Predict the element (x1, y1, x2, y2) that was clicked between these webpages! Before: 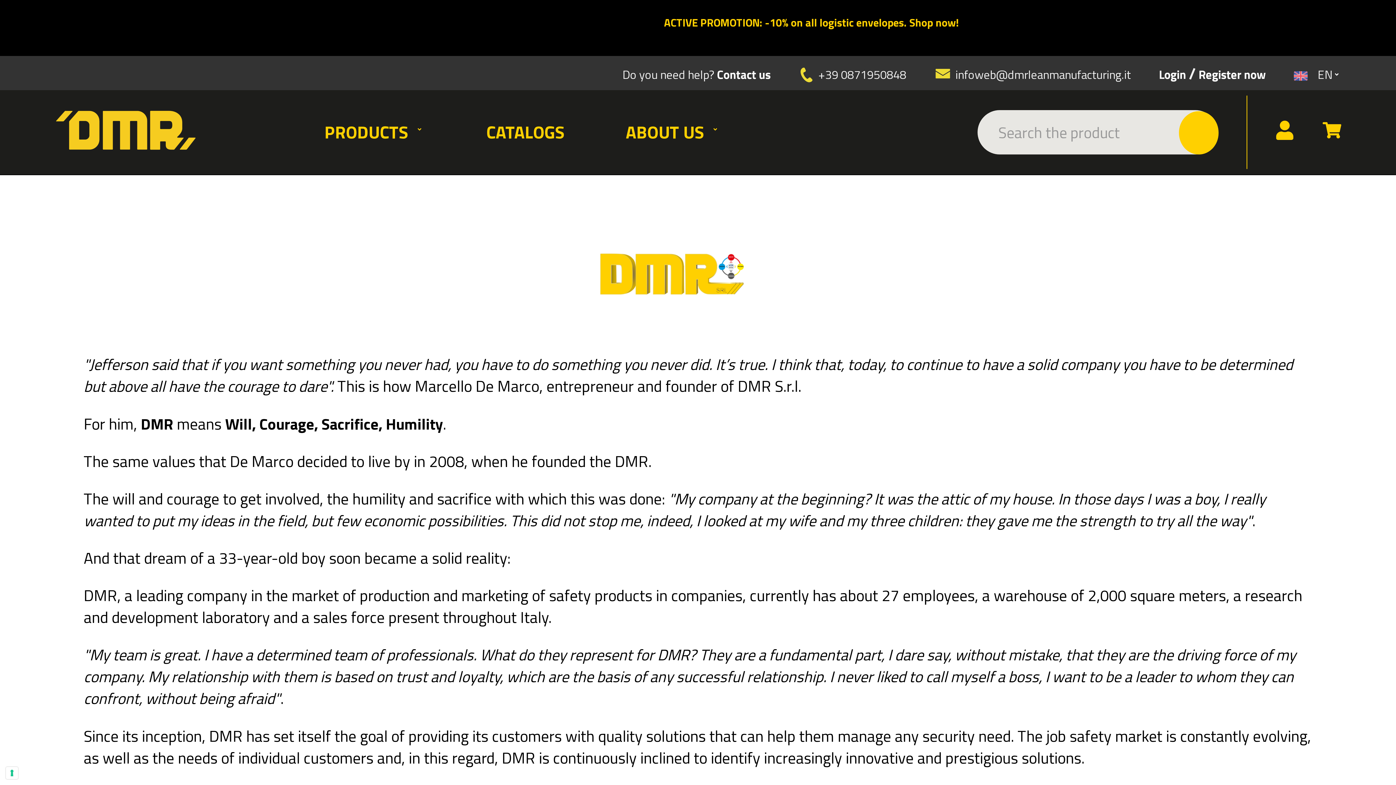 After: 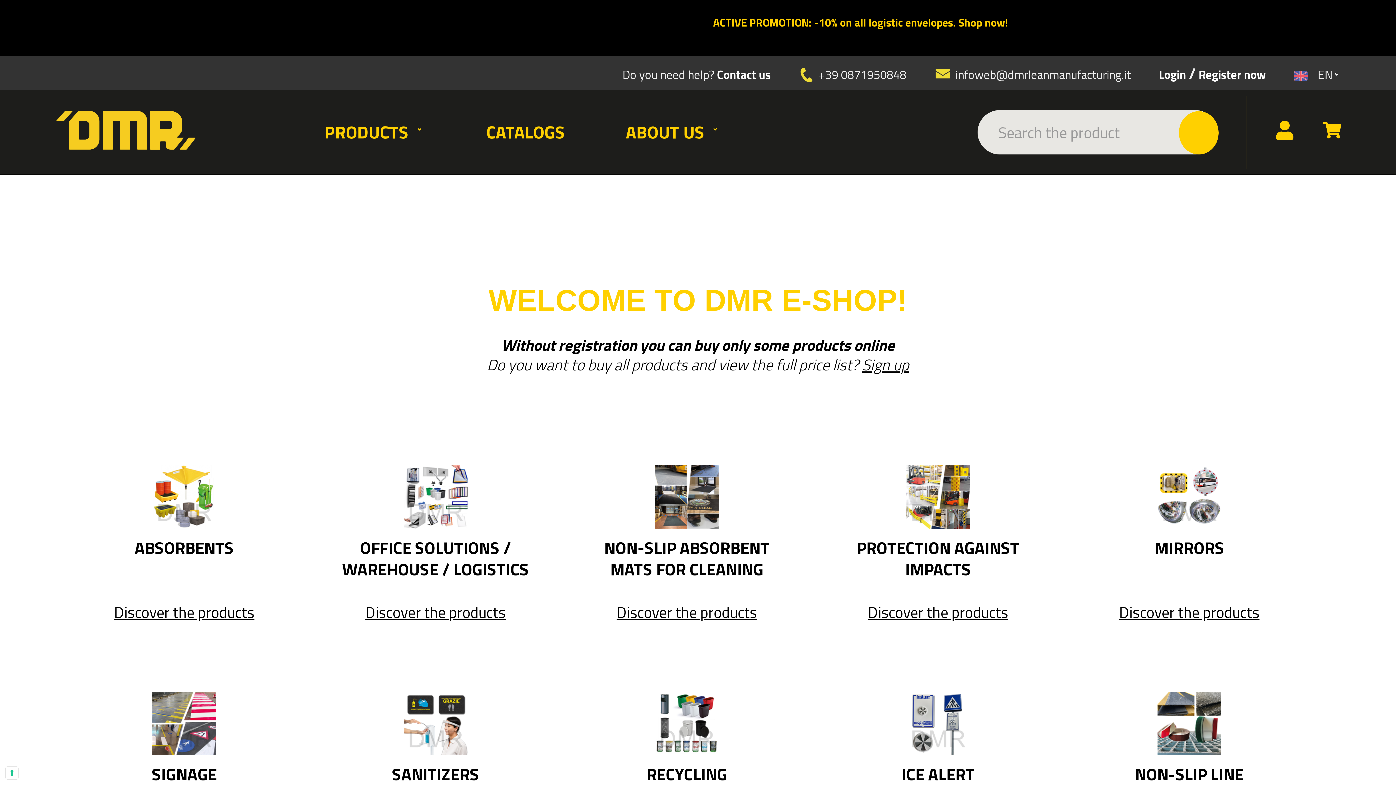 Action: bbox: (324, 121, 424, 143) label: PRODUCTS